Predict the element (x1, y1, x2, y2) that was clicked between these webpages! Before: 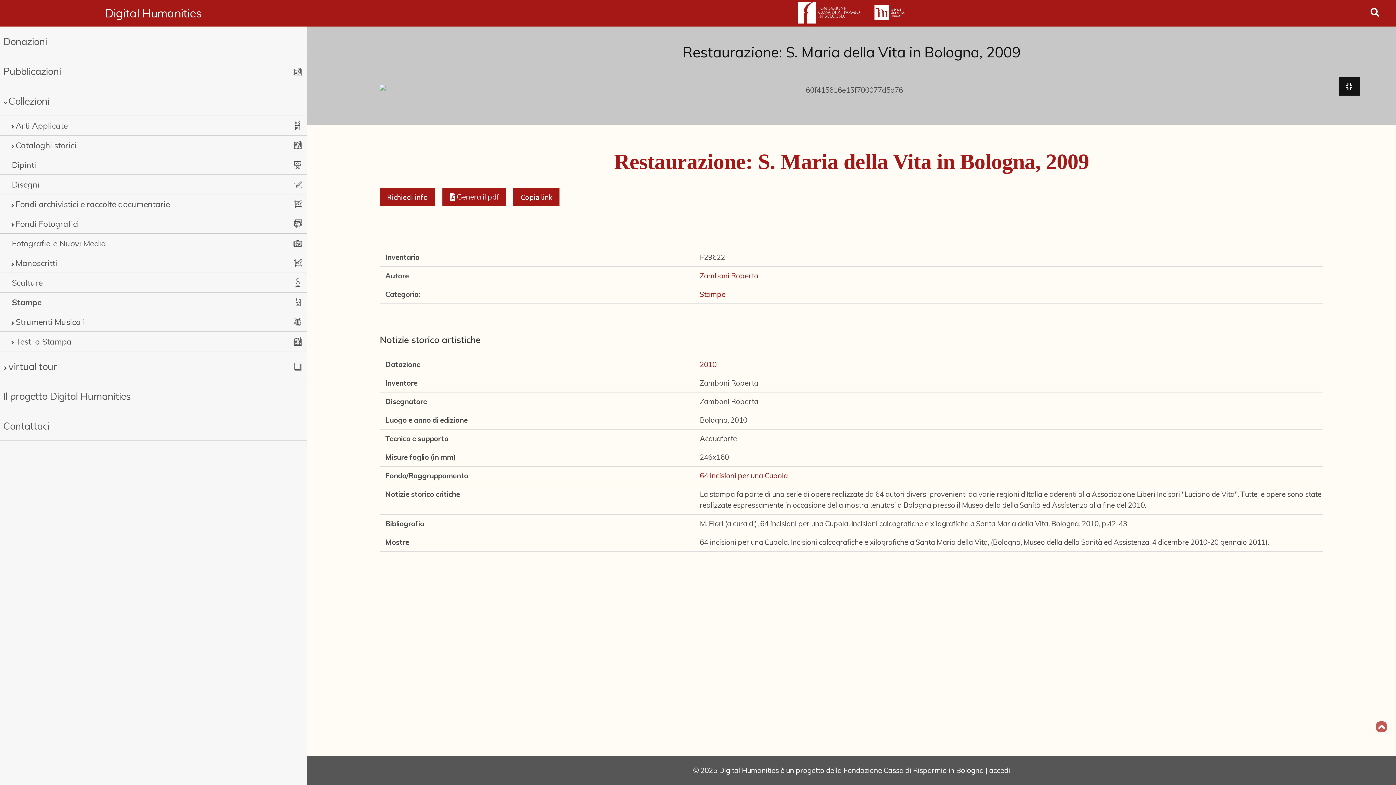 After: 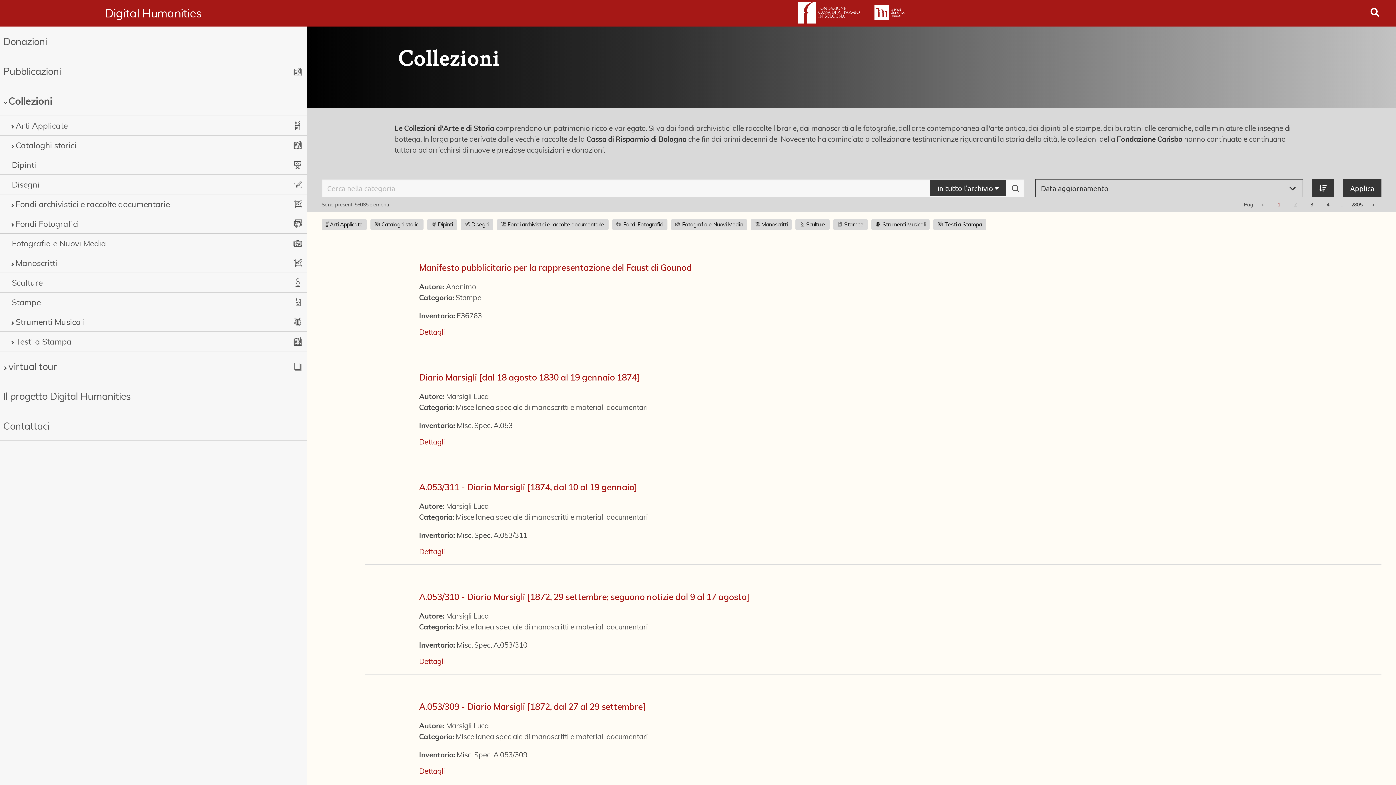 Action: bbox: (8, 93, 269, 108) label: Collezioni